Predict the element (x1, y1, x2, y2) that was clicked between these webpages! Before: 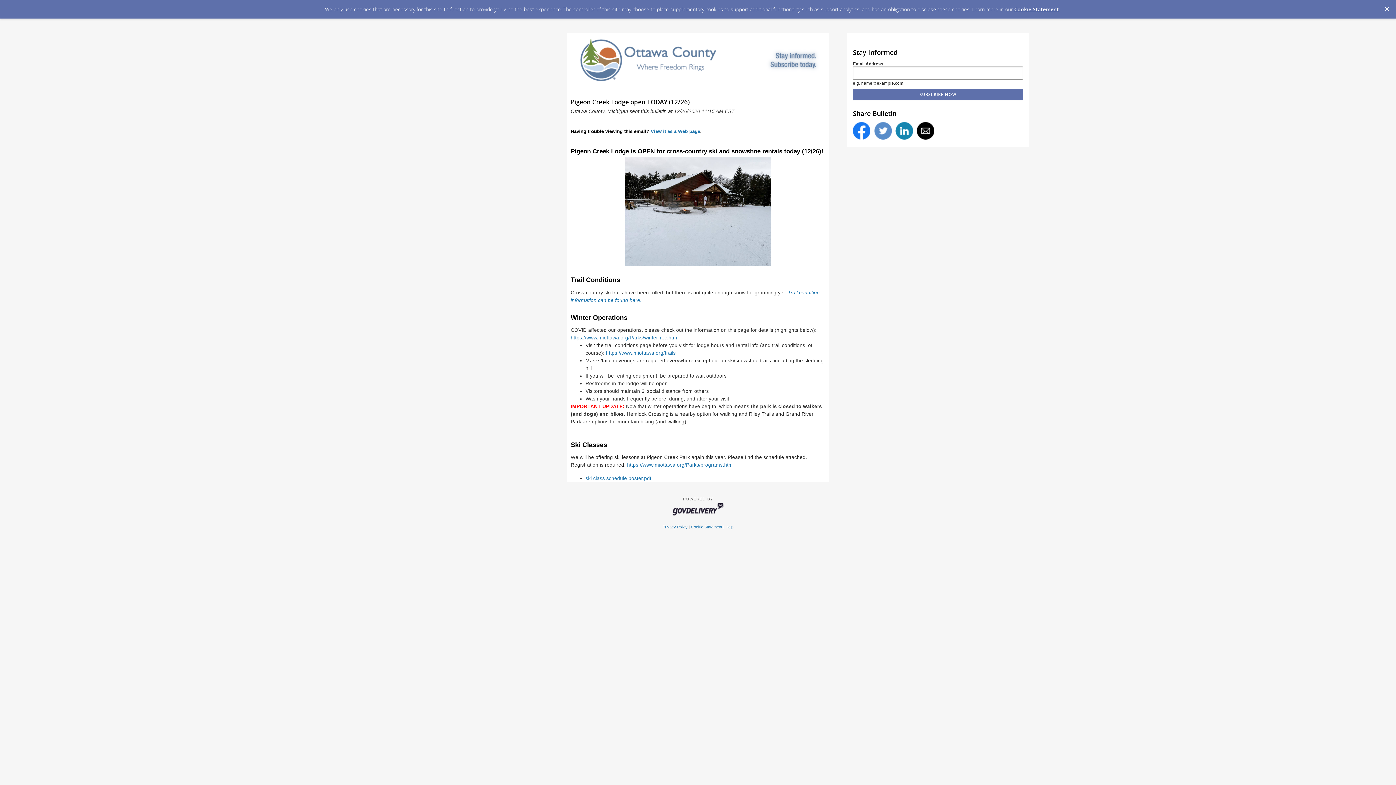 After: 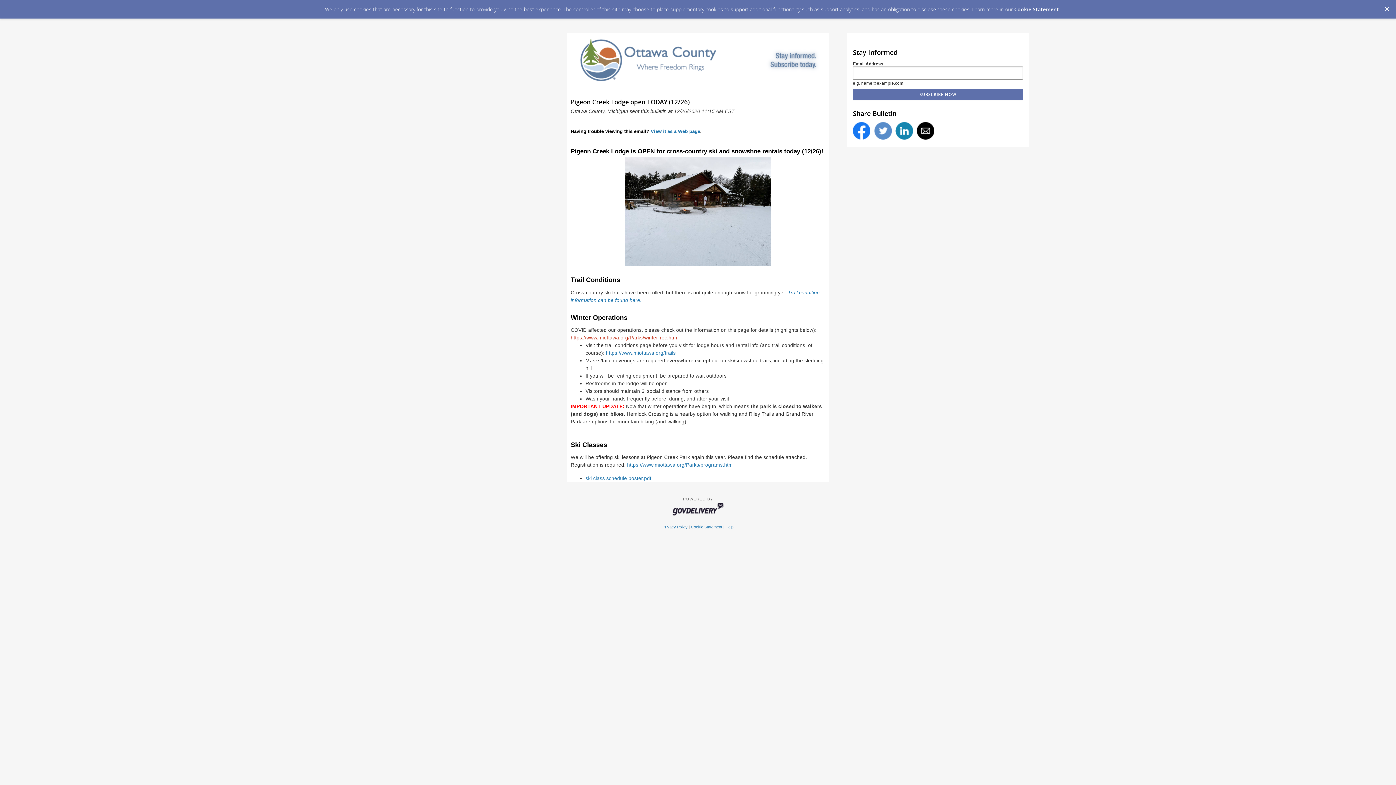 Action: bbox: (570, 335, 677, 340) label: https://www.miottawa.org/Parks/winter-rec.htm